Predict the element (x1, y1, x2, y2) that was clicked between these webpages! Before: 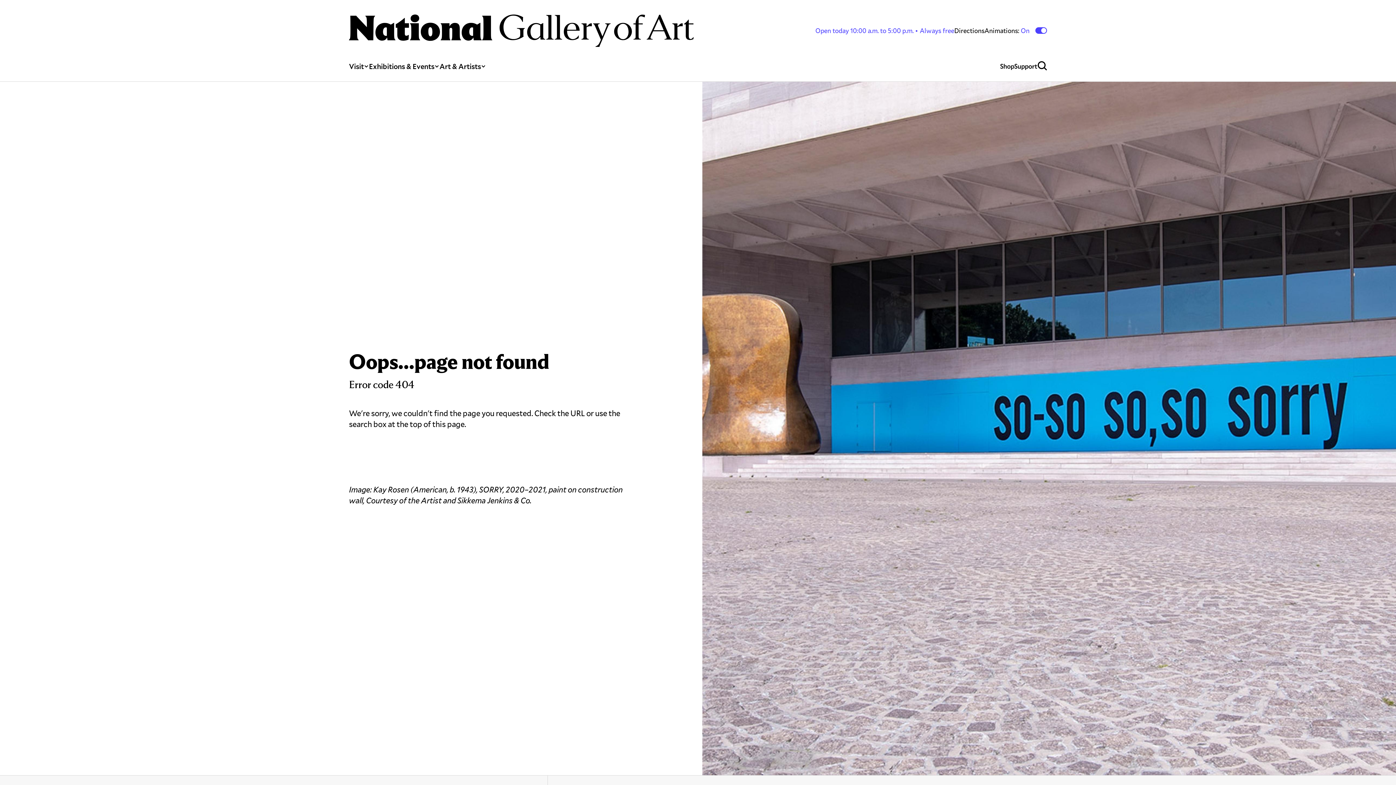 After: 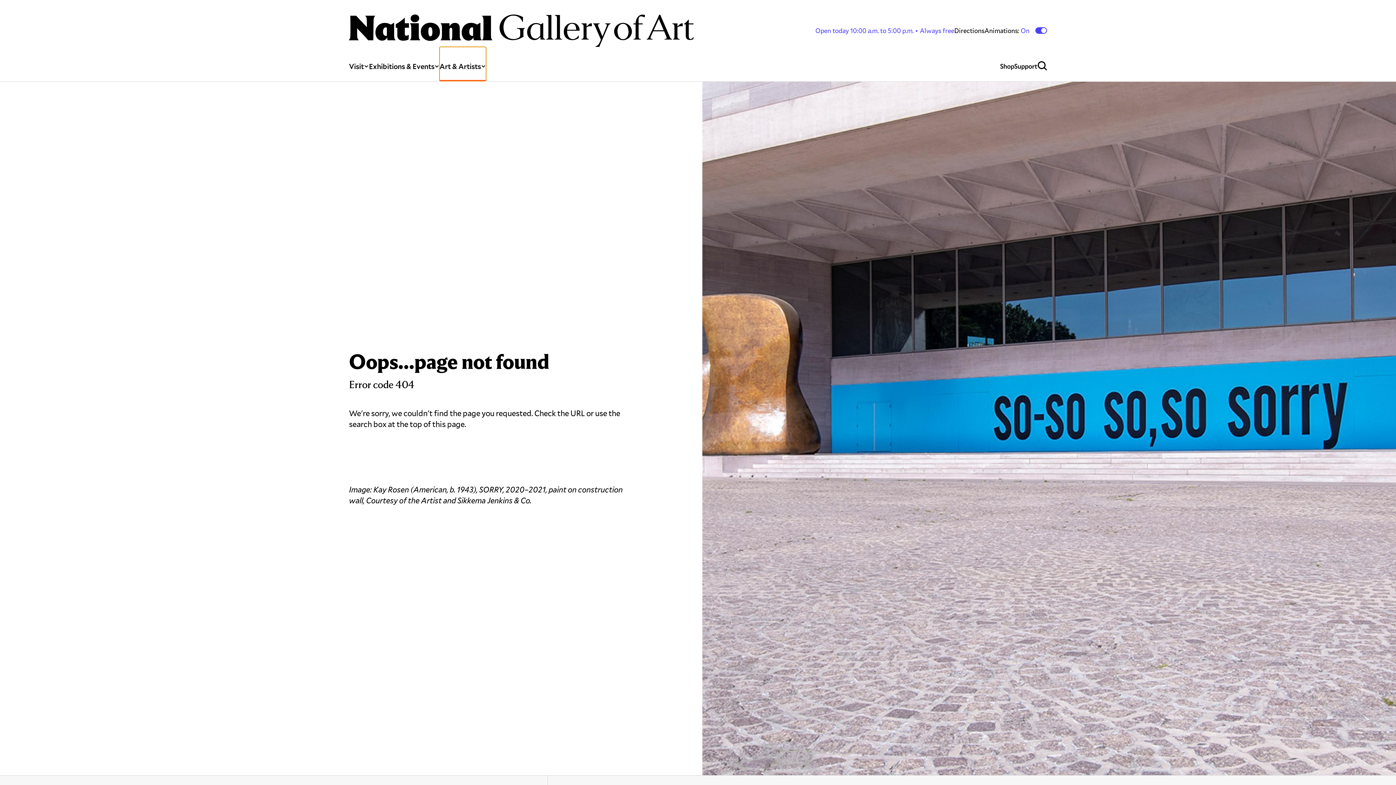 Action: label: Art & Artists bbox: (439, 47, 486, 81)